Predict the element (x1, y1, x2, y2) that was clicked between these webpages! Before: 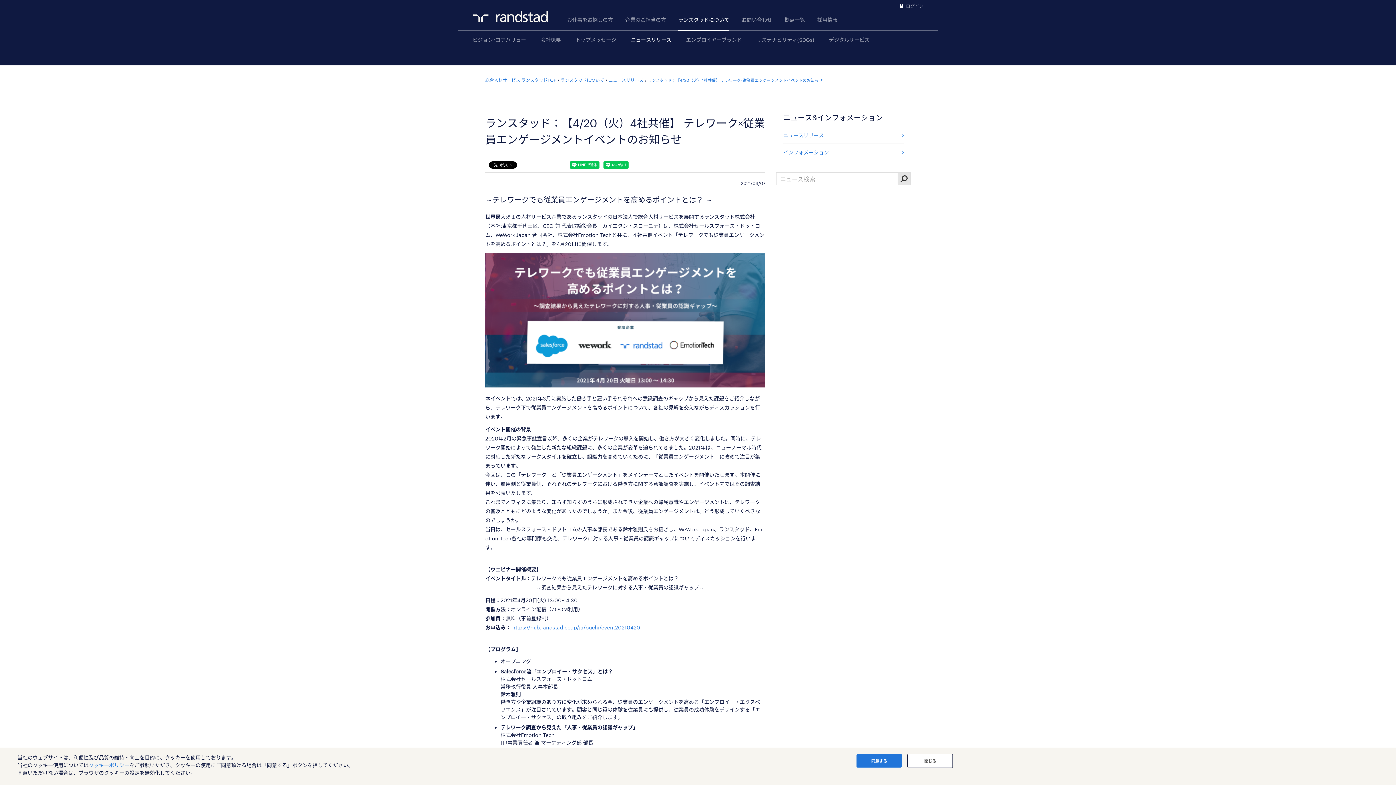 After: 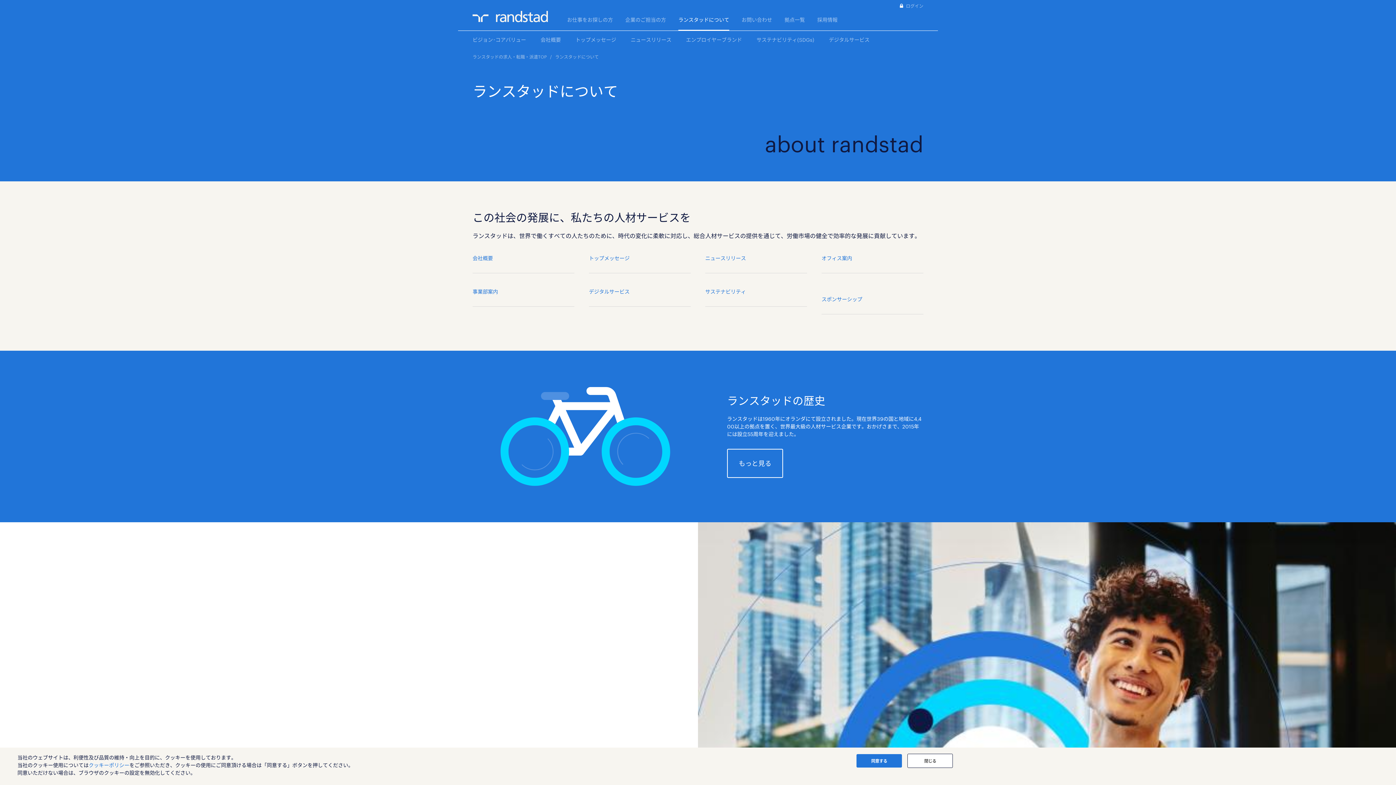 Action: bbox: (678, 16, 729, 22) label: ランスタッドについて